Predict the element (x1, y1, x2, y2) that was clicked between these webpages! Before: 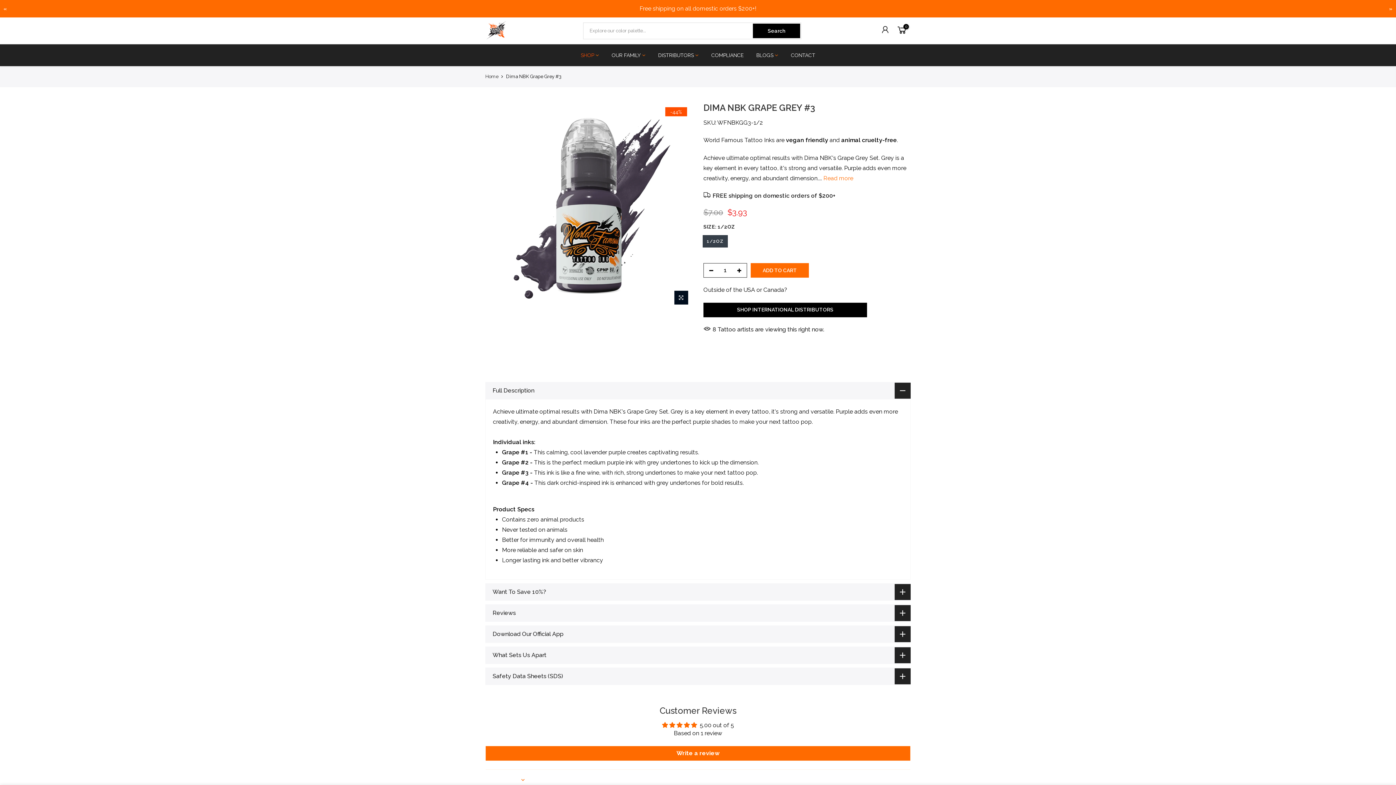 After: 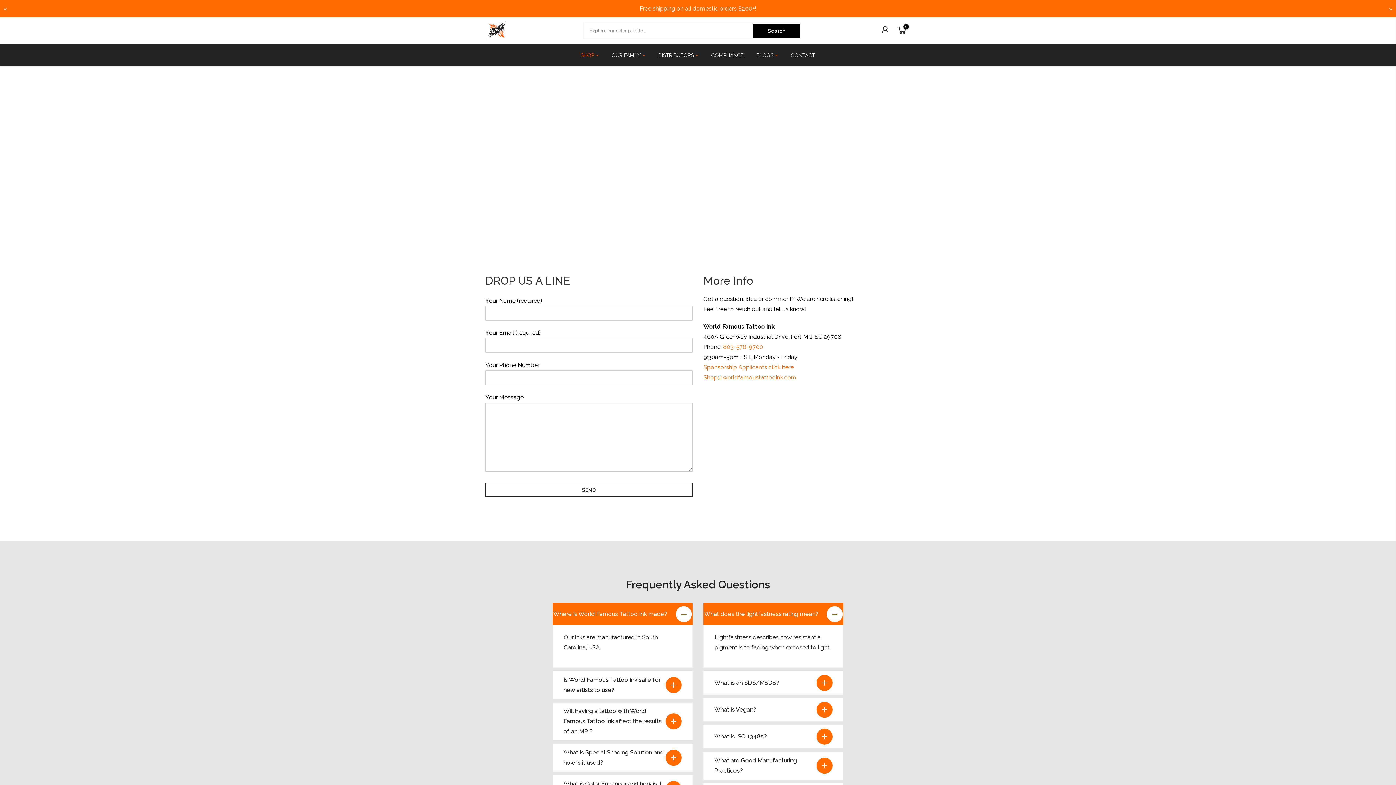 Action: label: CONTACT bbox: (784, 44, 821, 66)